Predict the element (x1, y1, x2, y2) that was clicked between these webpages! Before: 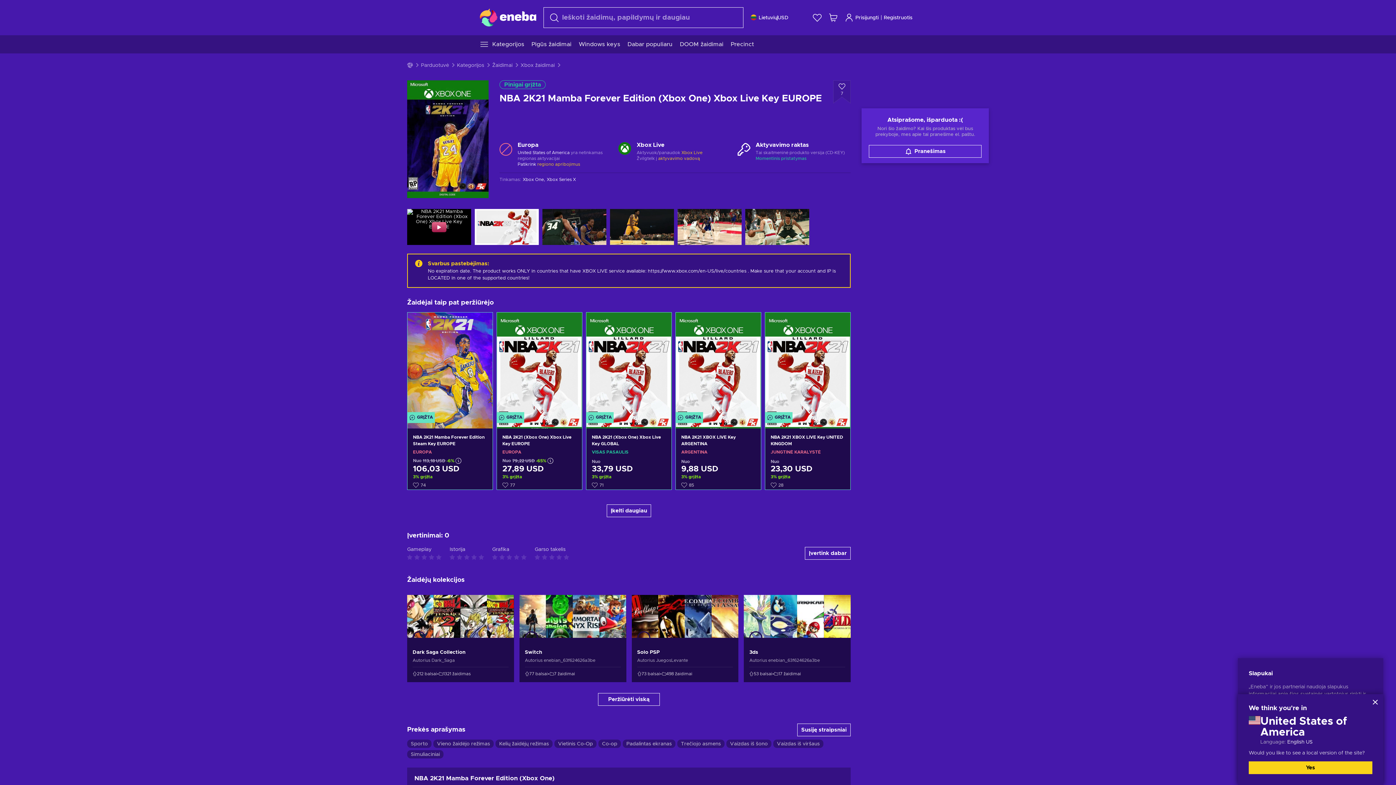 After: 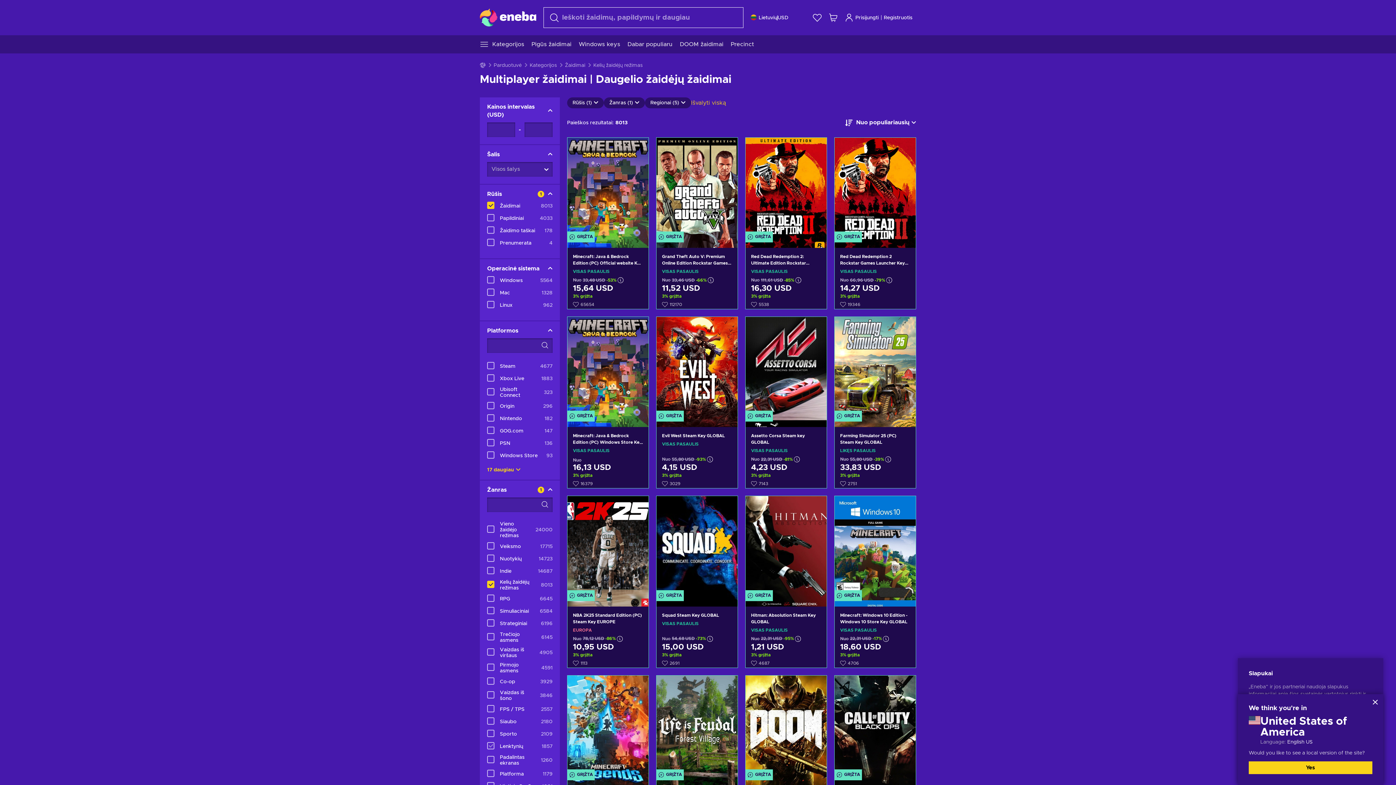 Action: bbox: (495, 740, 552, 748) label: Kelių žaidėjų režimas